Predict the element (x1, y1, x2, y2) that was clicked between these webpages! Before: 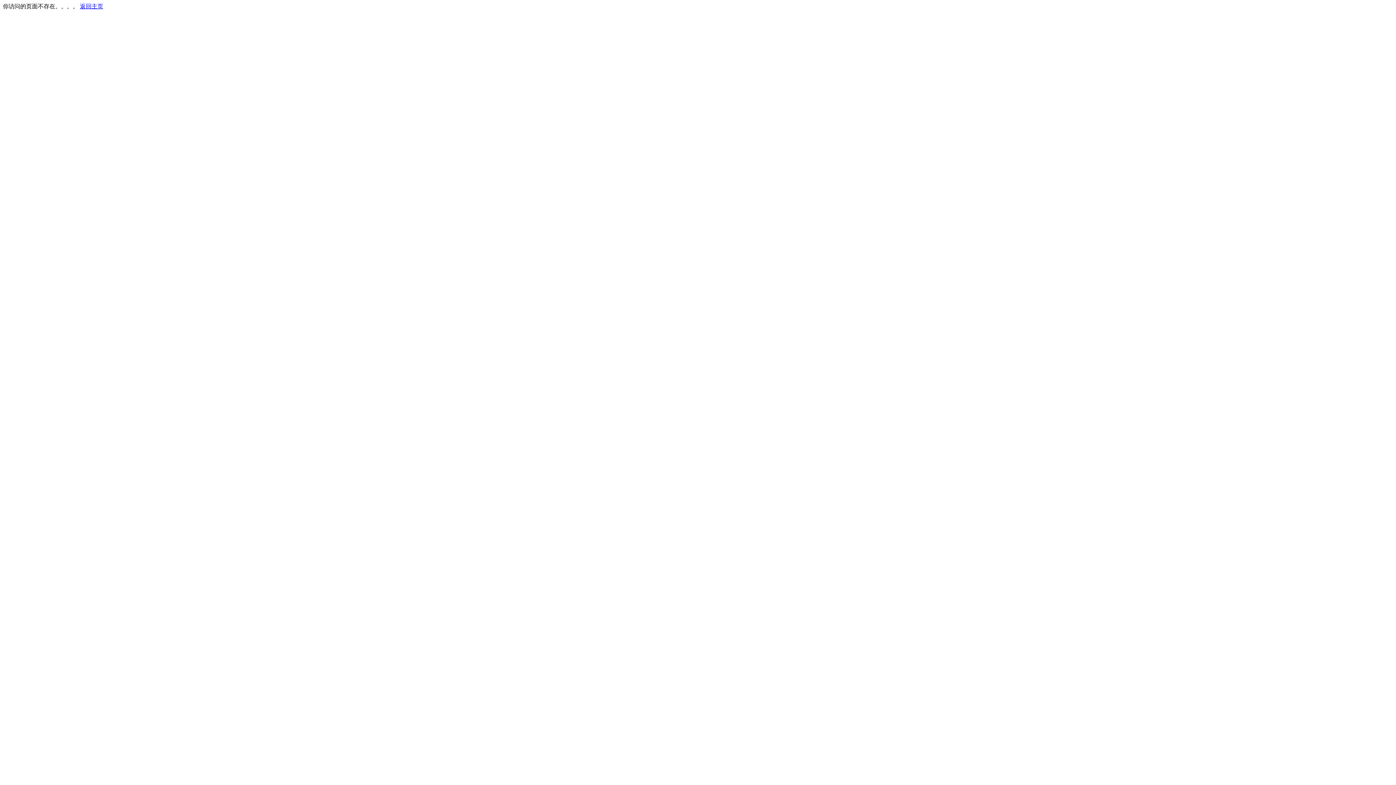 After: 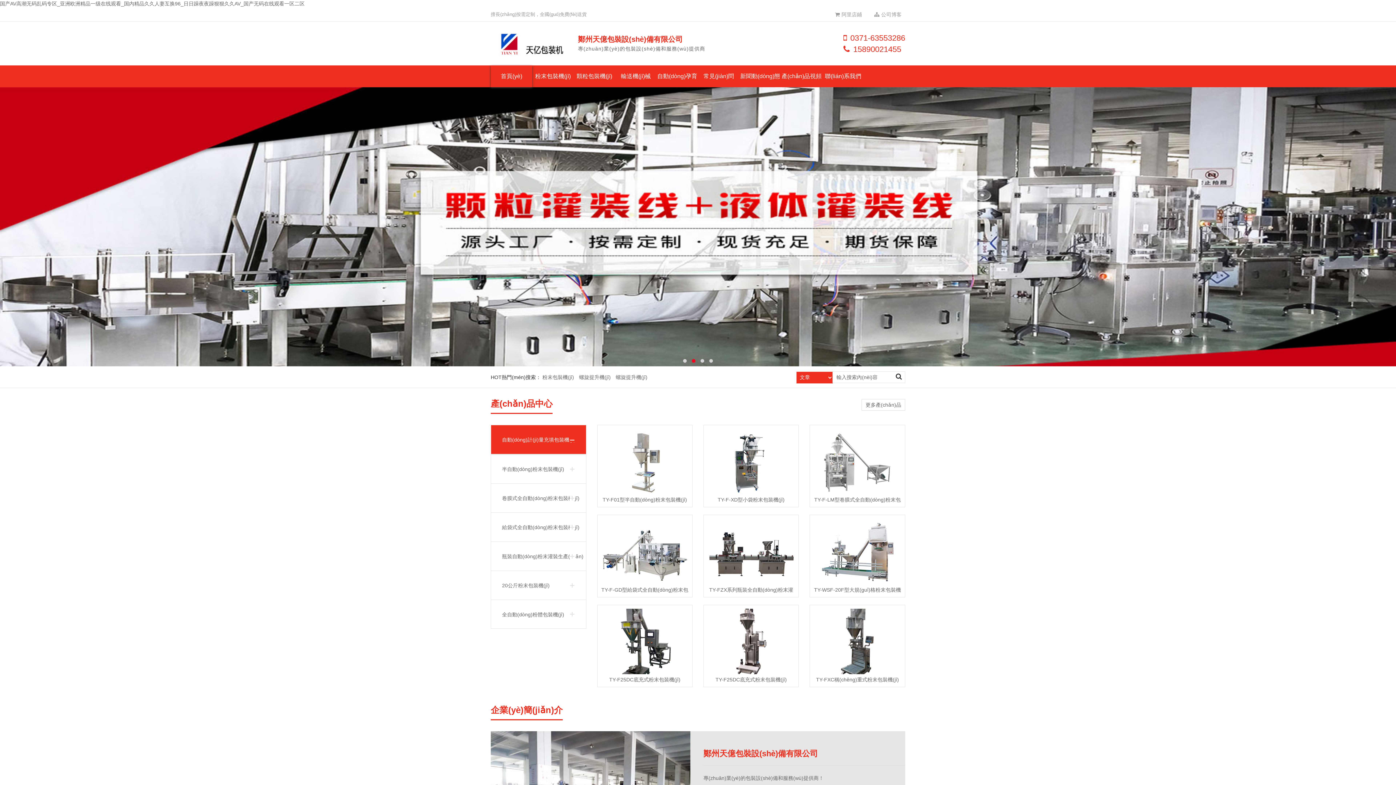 Action: bbox: (80, 3, 103, 9) label: 返回主页